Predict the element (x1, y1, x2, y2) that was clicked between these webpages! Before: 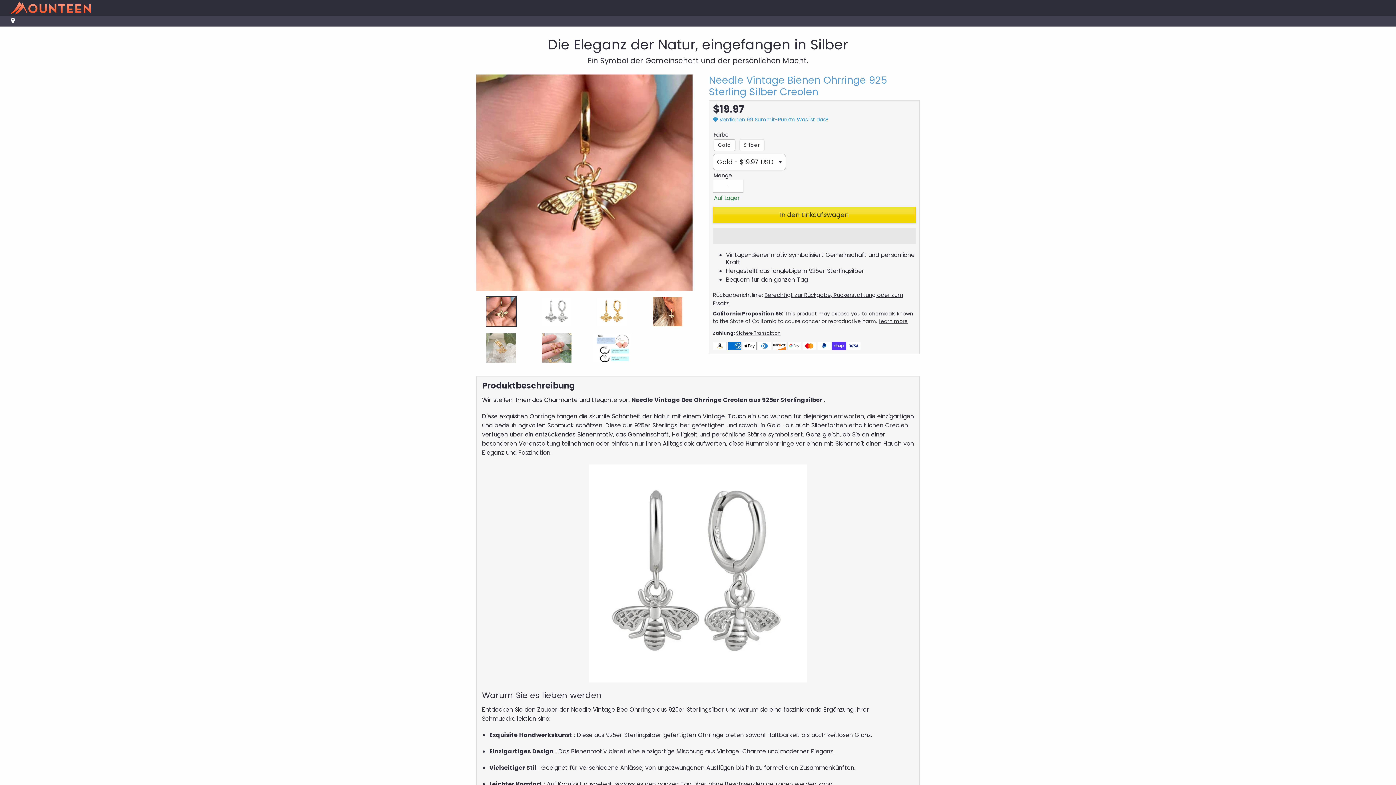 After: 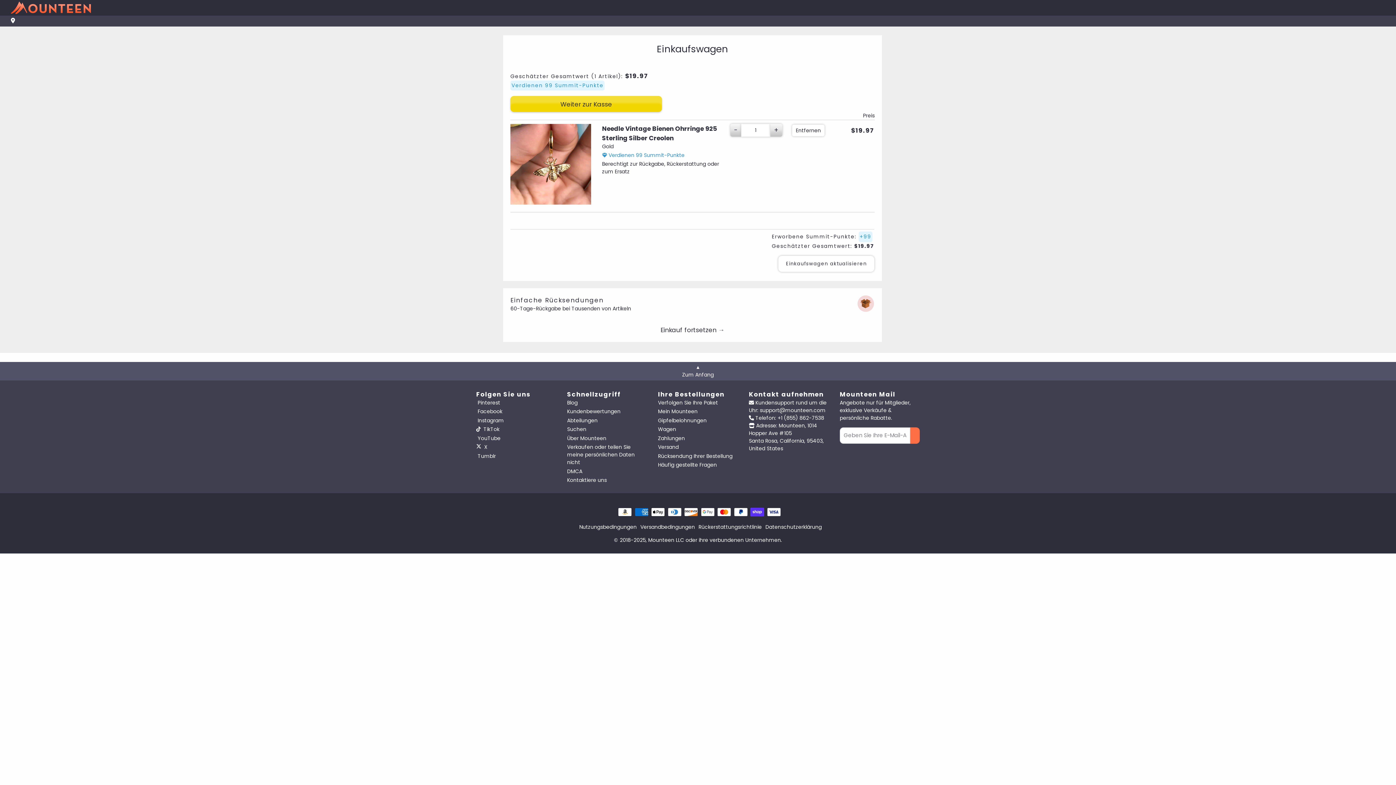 Action: bbox: (713, 207, 916, 223) label: In den Einkaufswagen